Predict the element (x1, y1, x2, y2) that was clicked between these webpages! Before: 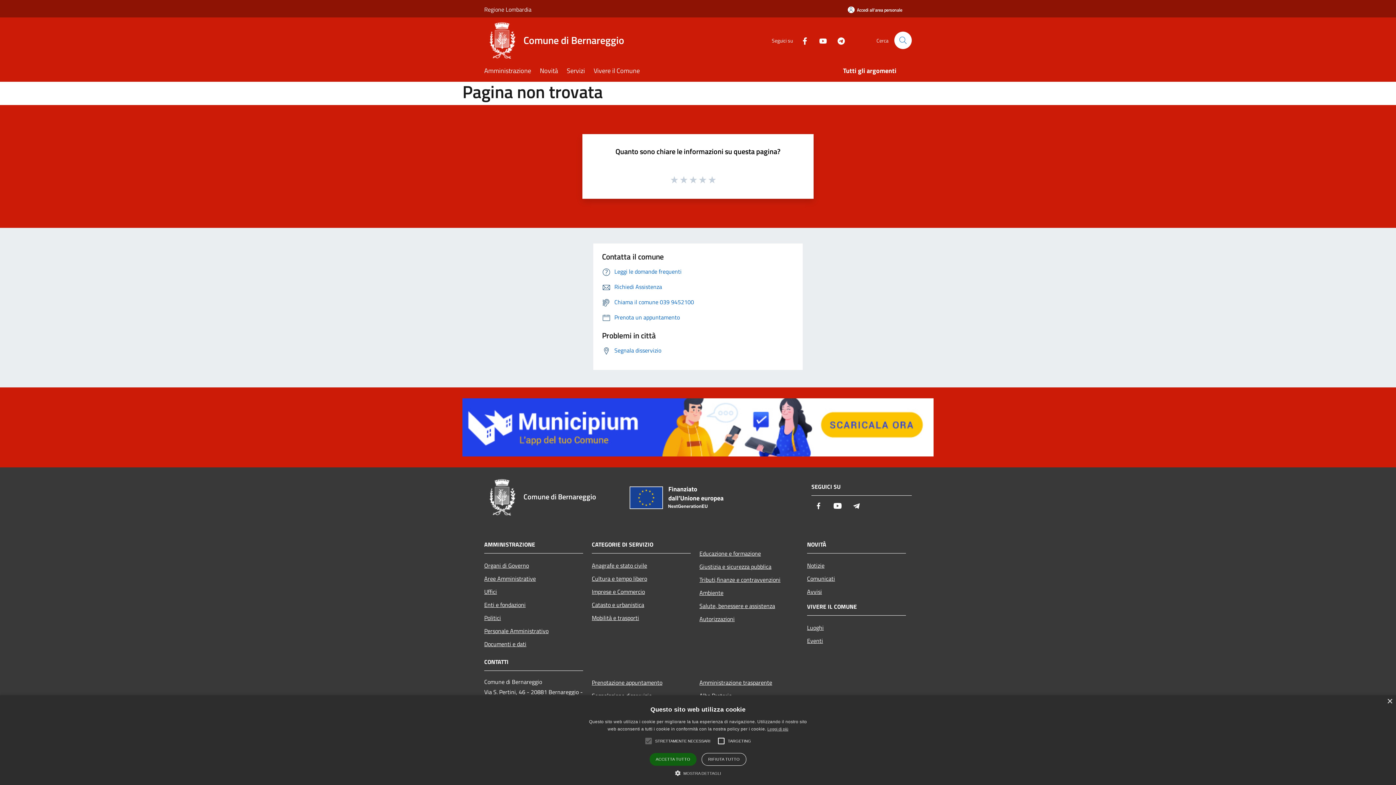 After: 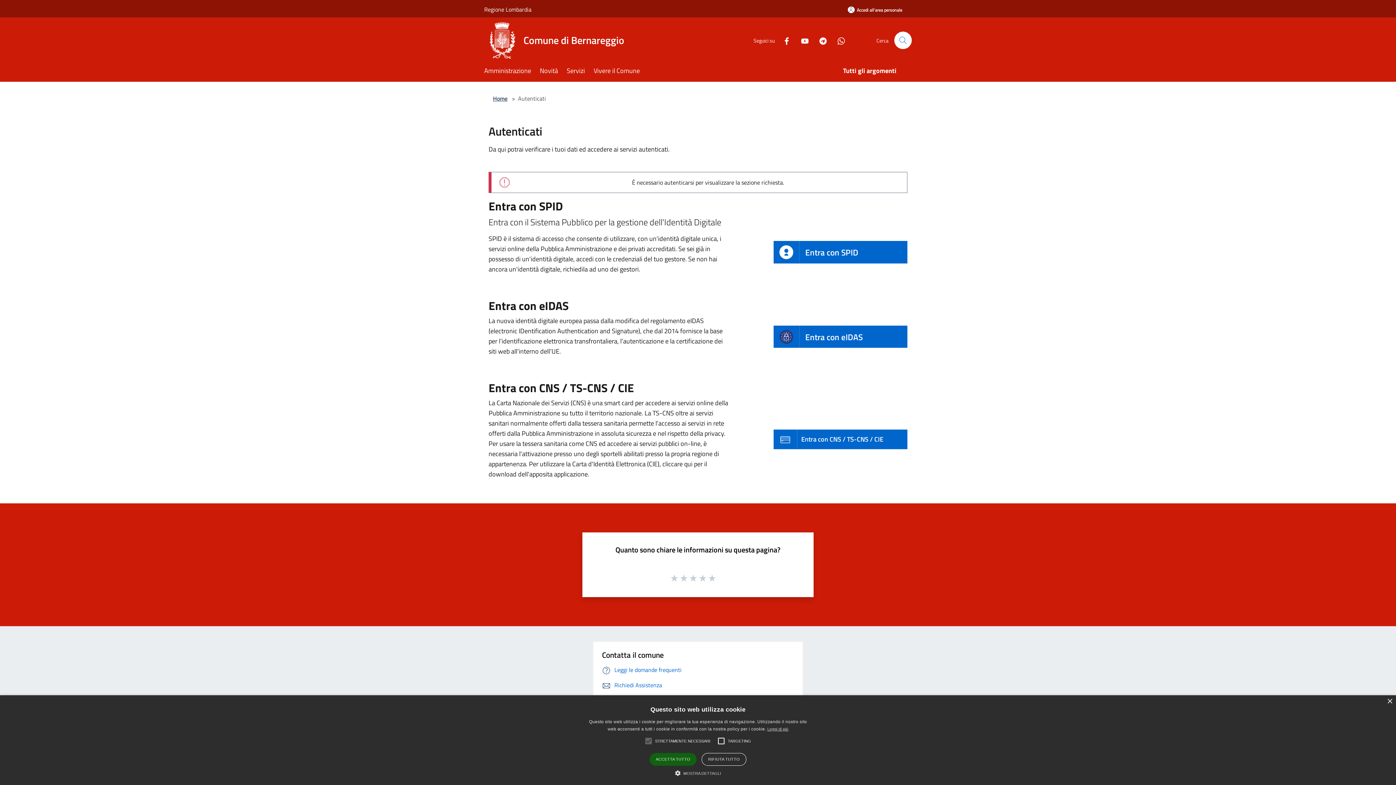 Action: bbox: (838, 1, 912, 18) label: Accedi all'area personale